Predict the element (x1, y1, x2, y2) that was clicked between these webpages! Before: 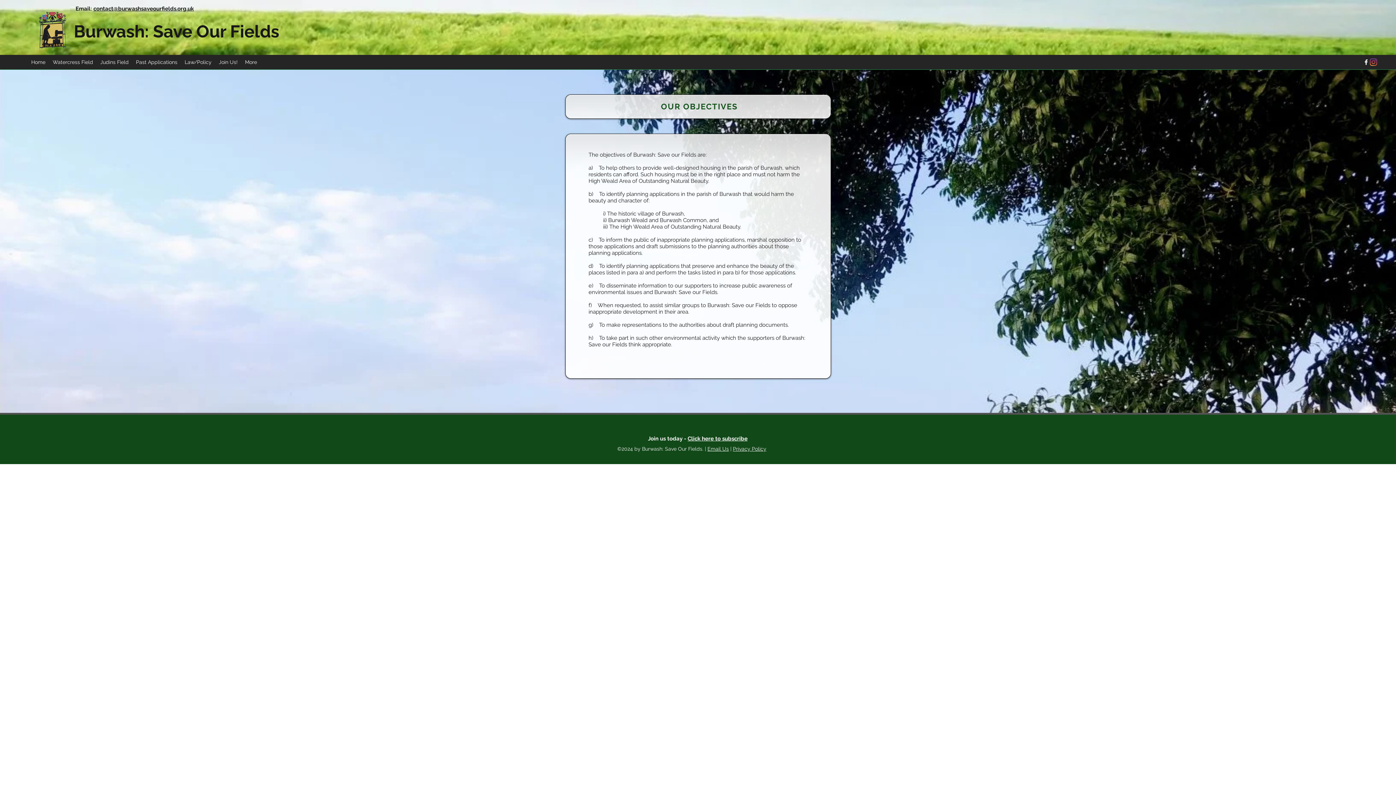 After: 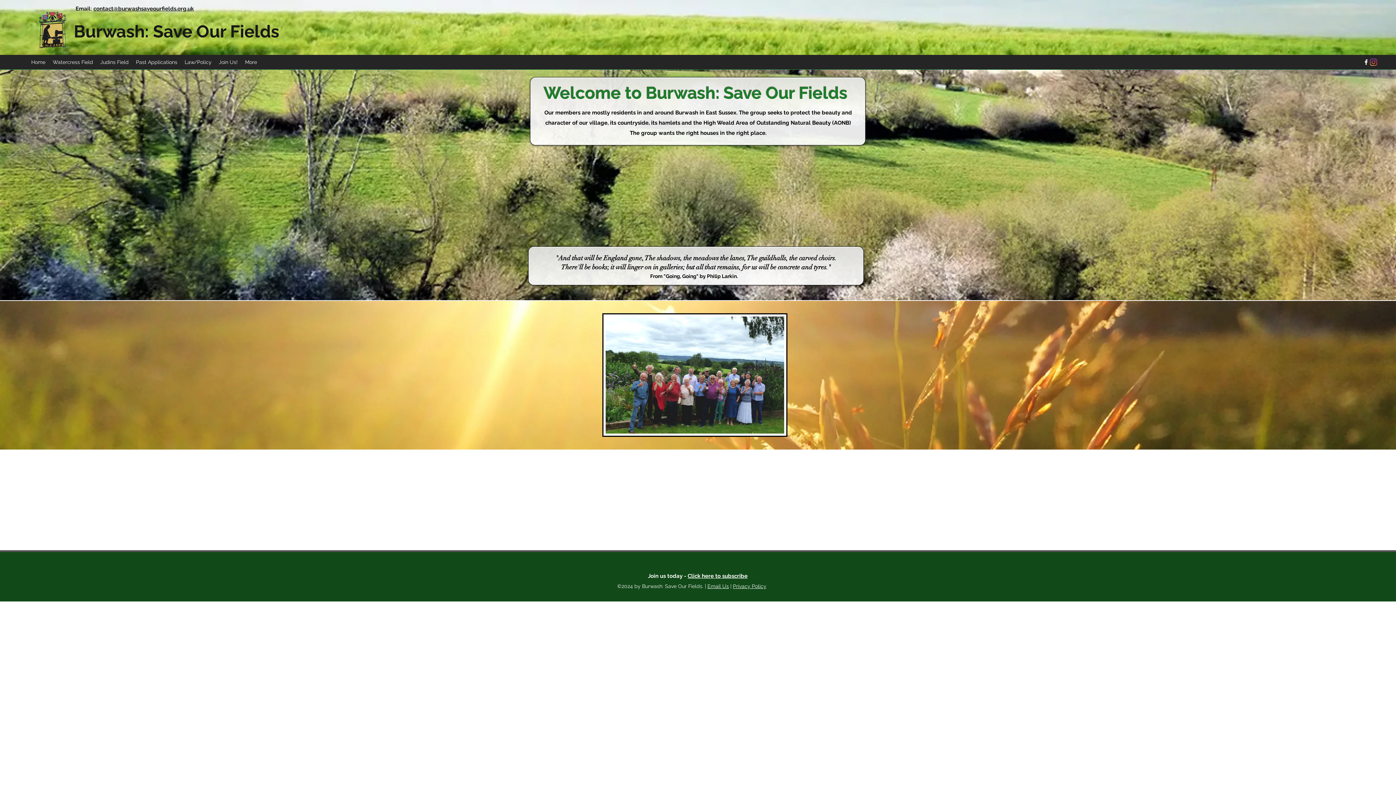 Action: bbox: (34, 12, 71, 48)